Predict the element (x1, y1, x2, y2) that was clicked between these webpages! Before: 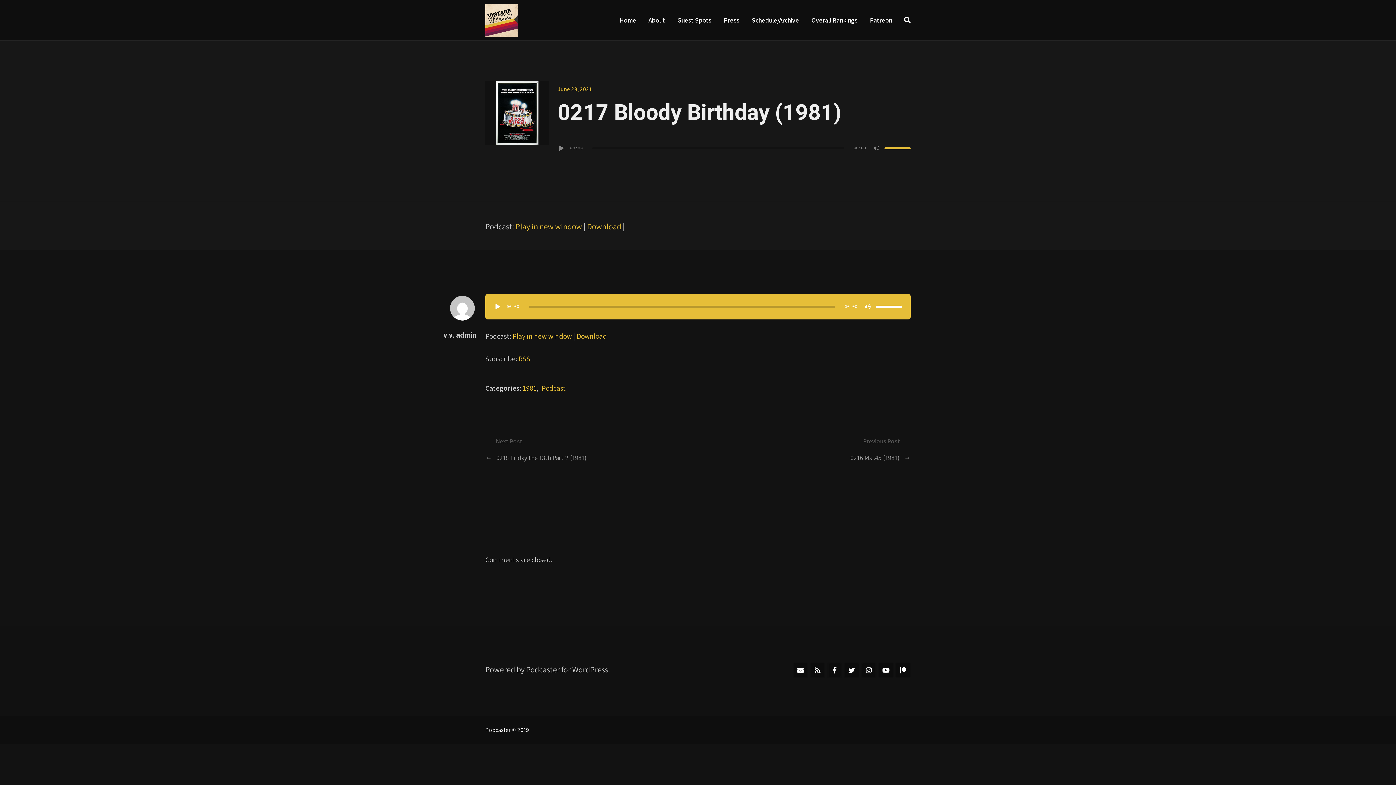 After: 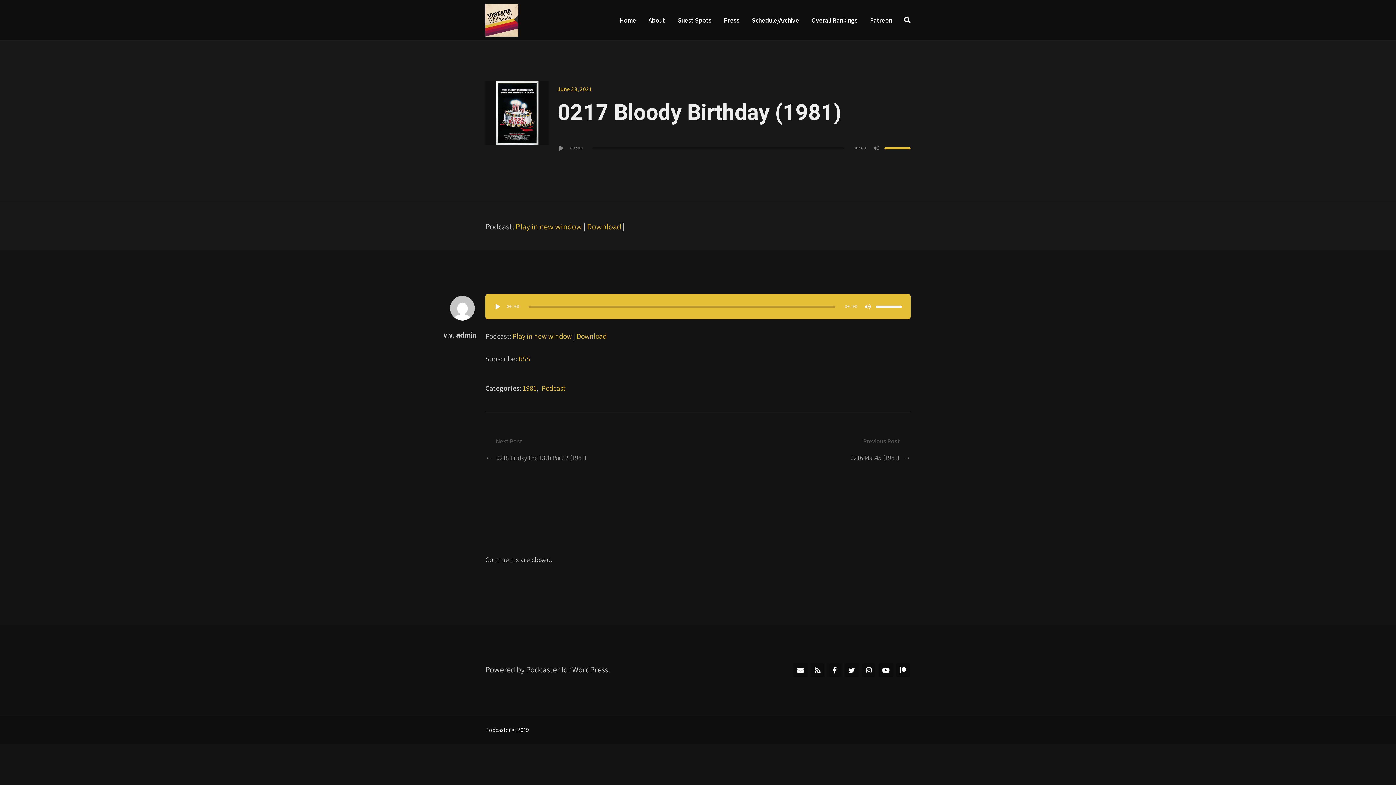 Action: label: Play in new window bbox: (515, 220, 582, 231)